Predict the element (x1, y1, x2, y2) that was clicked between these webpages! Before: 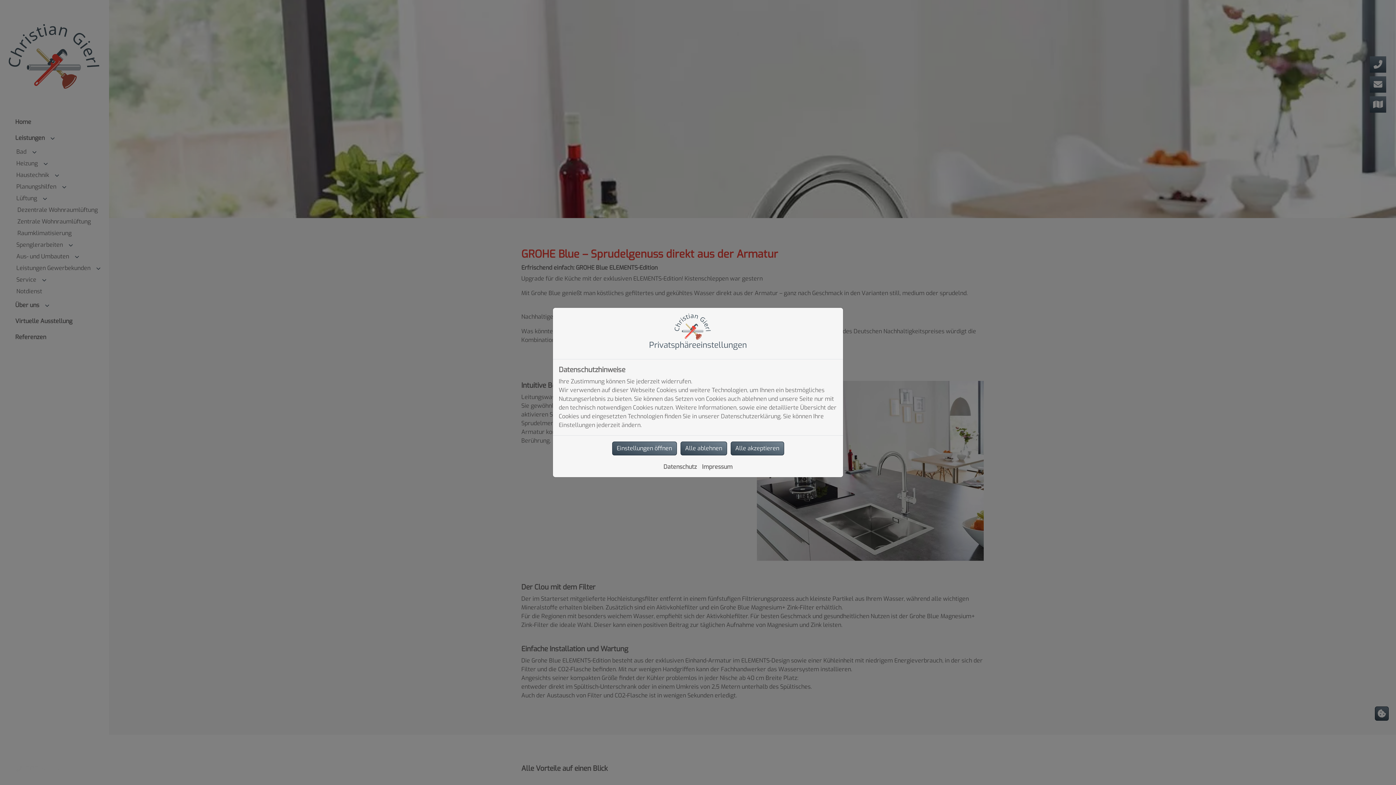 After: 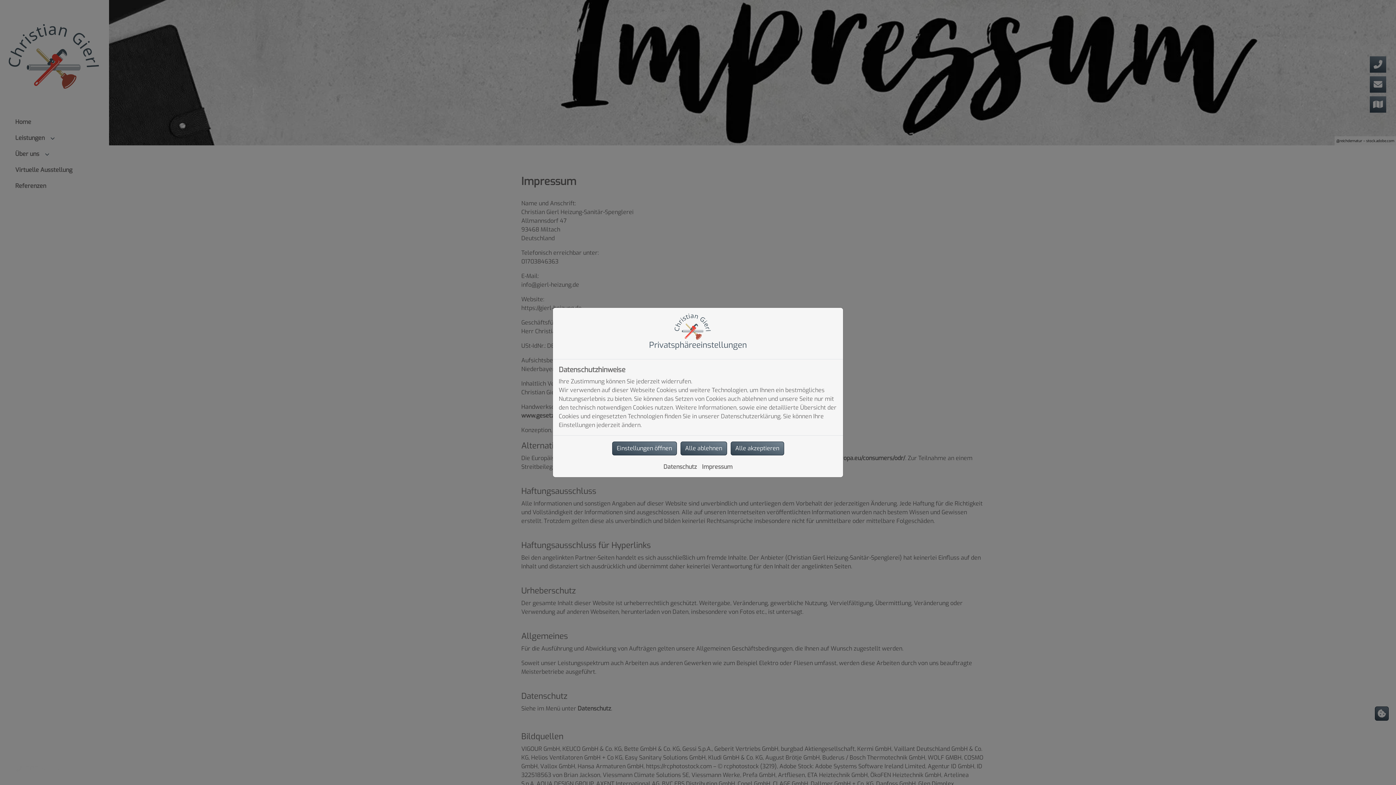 Action: bbox: (702, 463, 732, 470) label: Impressum